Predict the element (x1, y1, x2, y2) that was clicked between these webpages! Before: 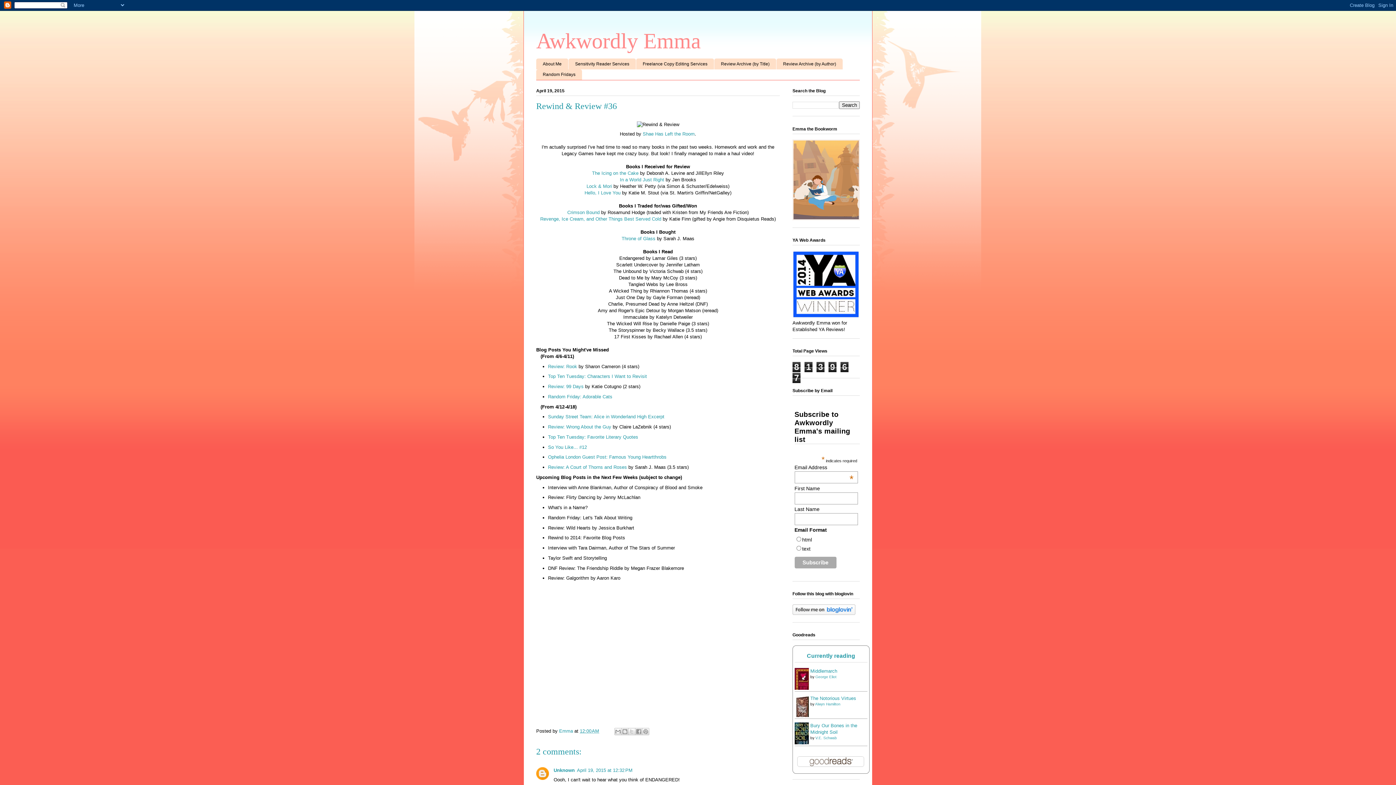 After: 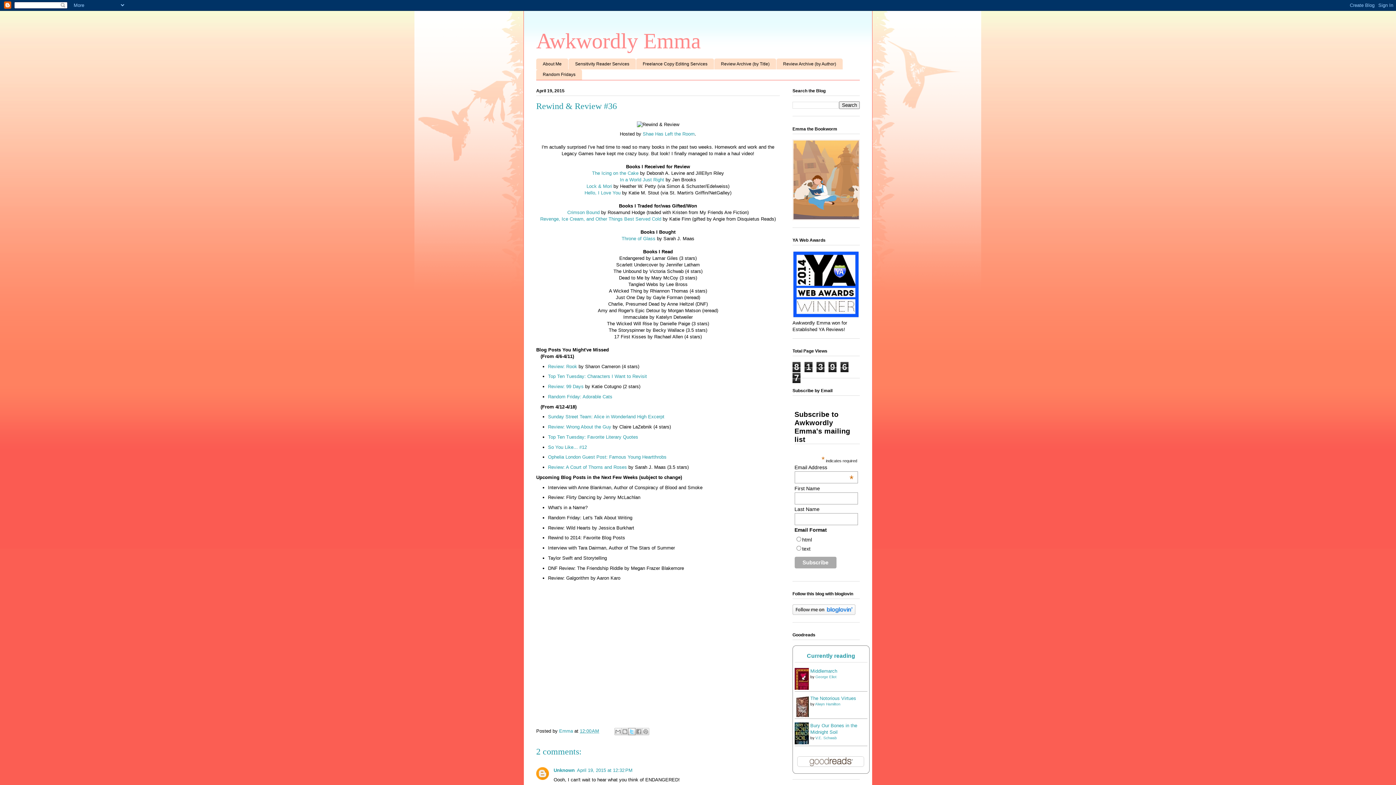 Action: label: Share to X bbox: (628, 728, 635, 735)